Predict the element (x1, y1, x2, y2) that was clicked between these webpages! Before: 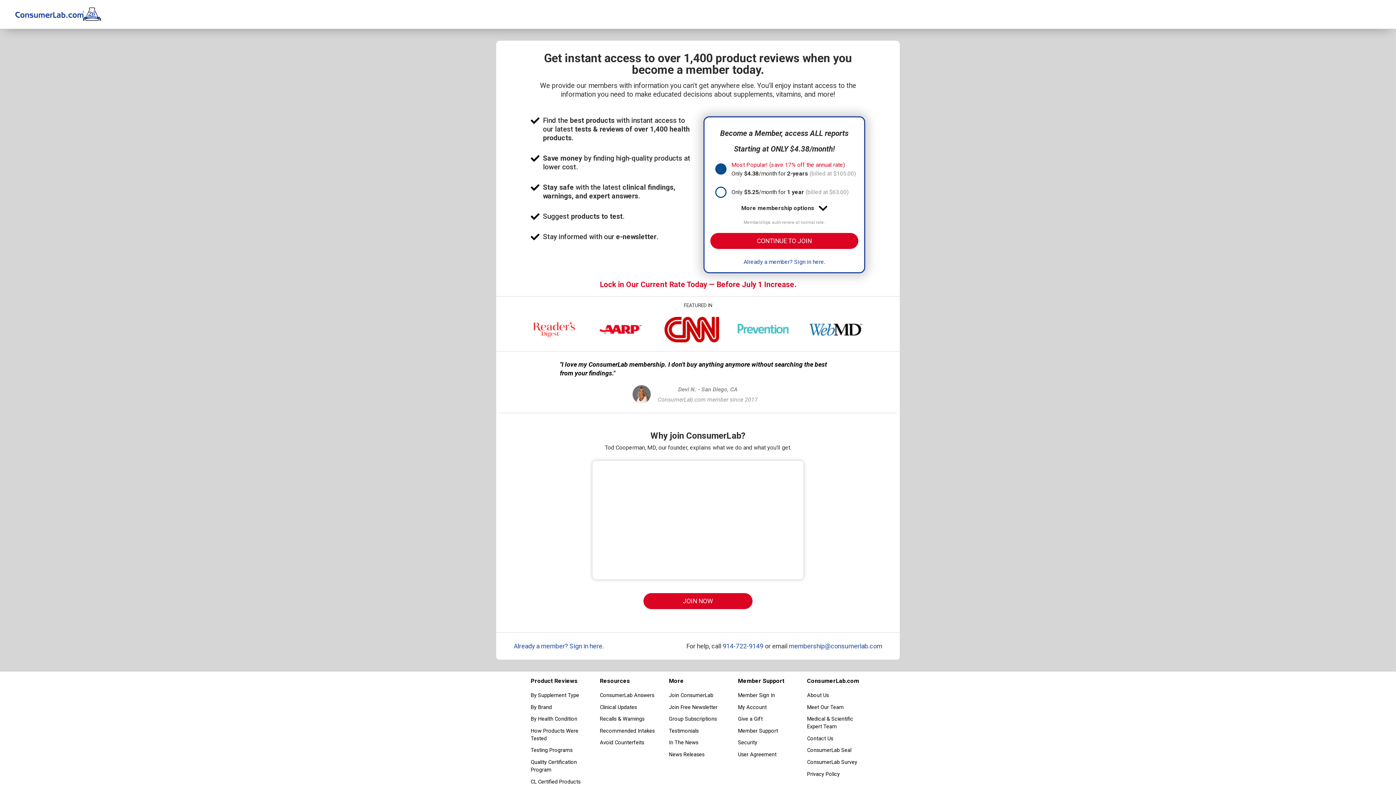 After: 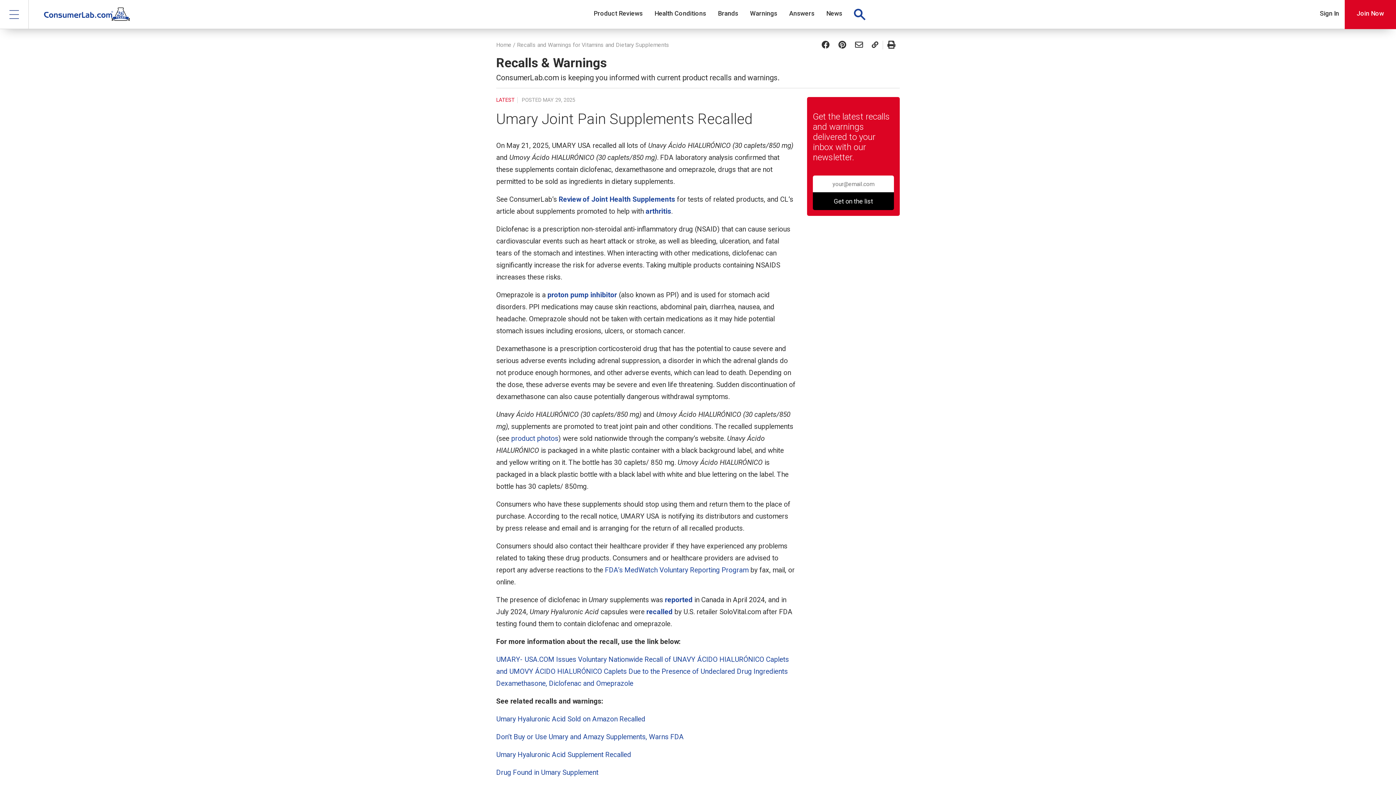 Action: label: Recalls & Warnings bbox: (600, 714, 658, 724)